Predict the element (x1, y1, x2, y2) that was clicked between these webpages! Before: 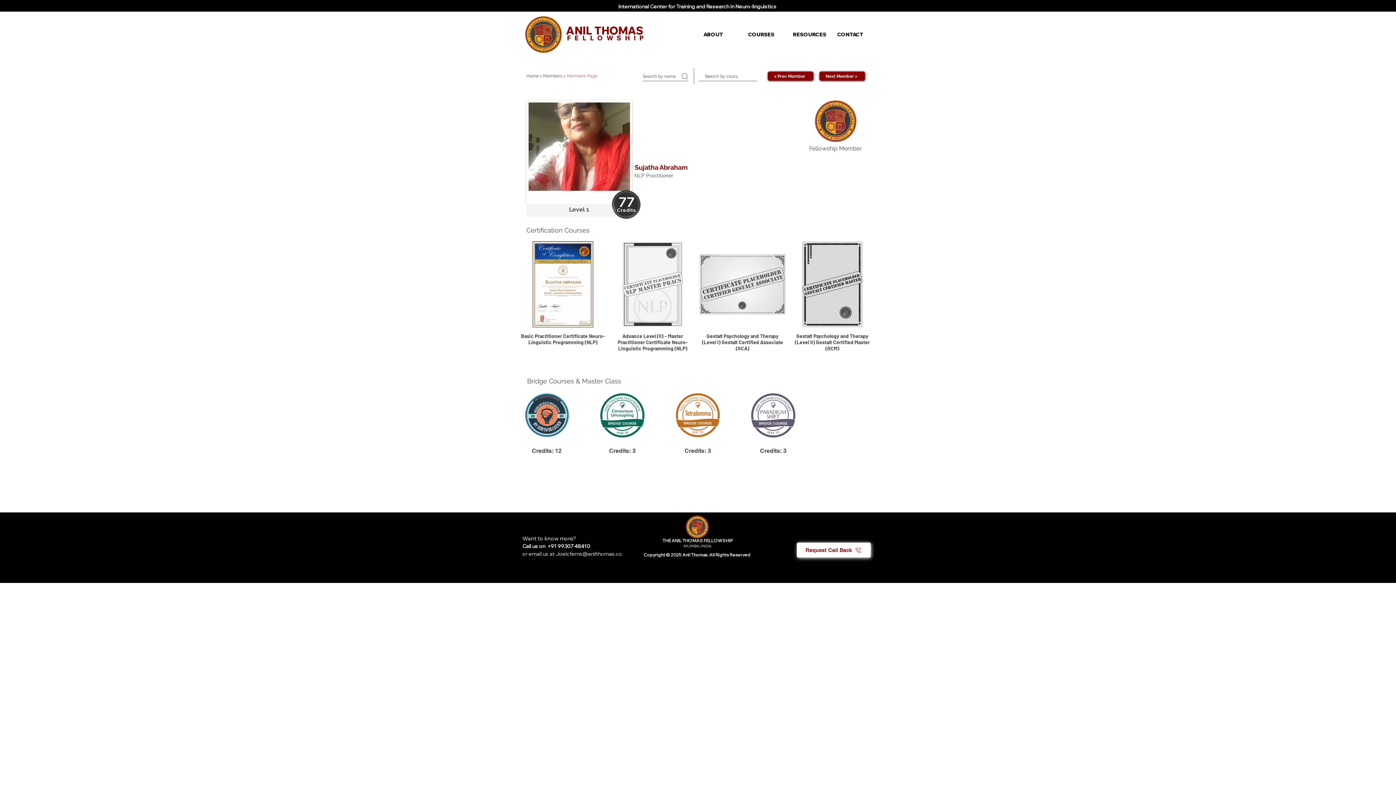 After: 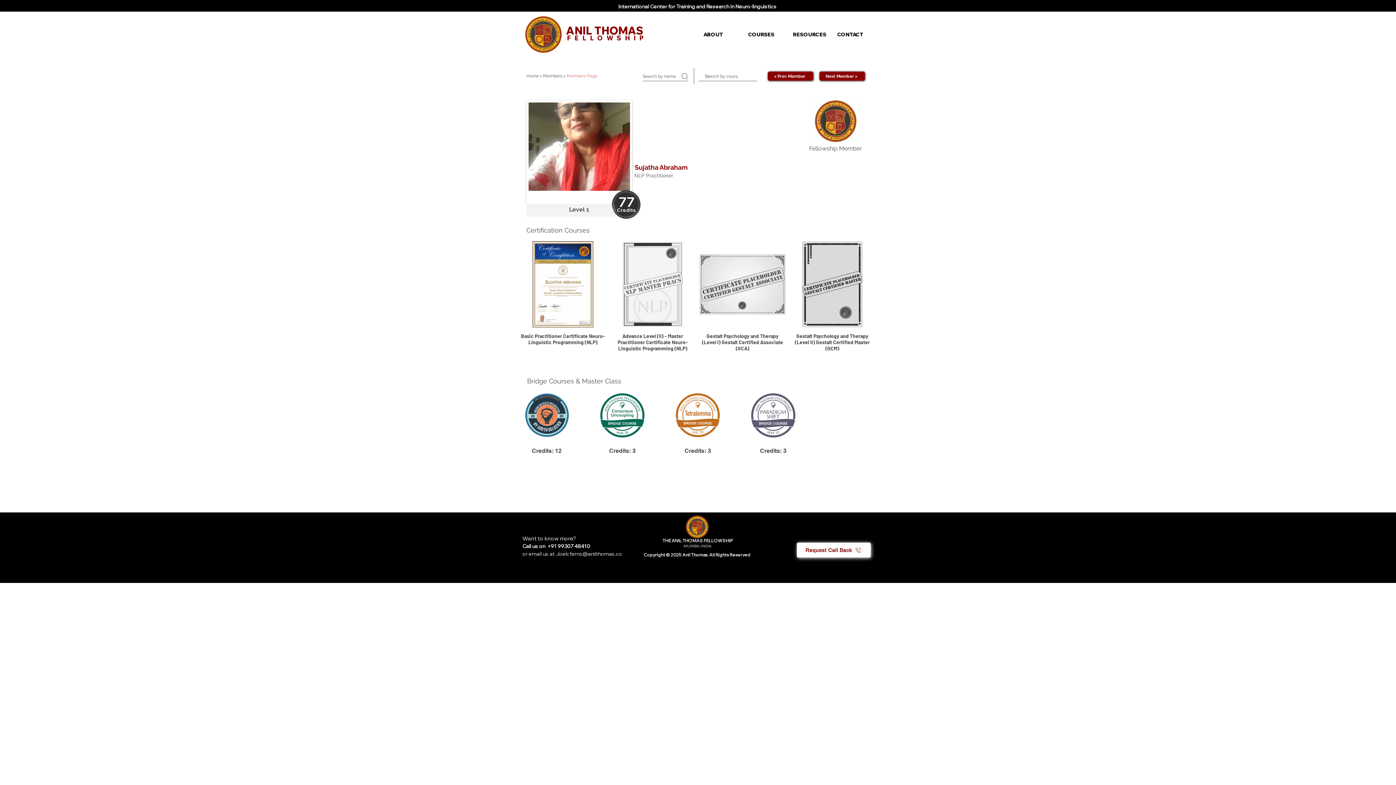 Action: label: Call us on  +91 99307 48410 bbox: (522, 543, 590, 549)